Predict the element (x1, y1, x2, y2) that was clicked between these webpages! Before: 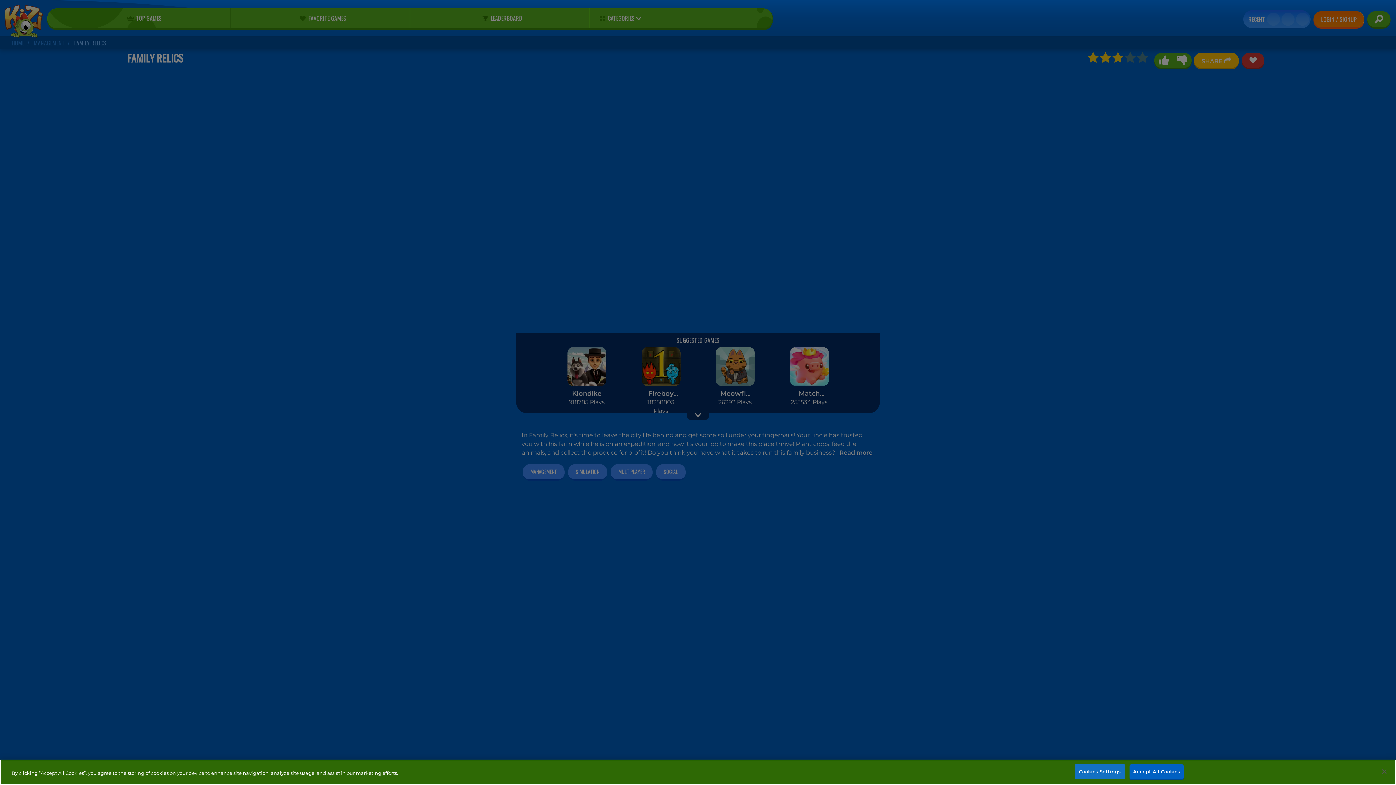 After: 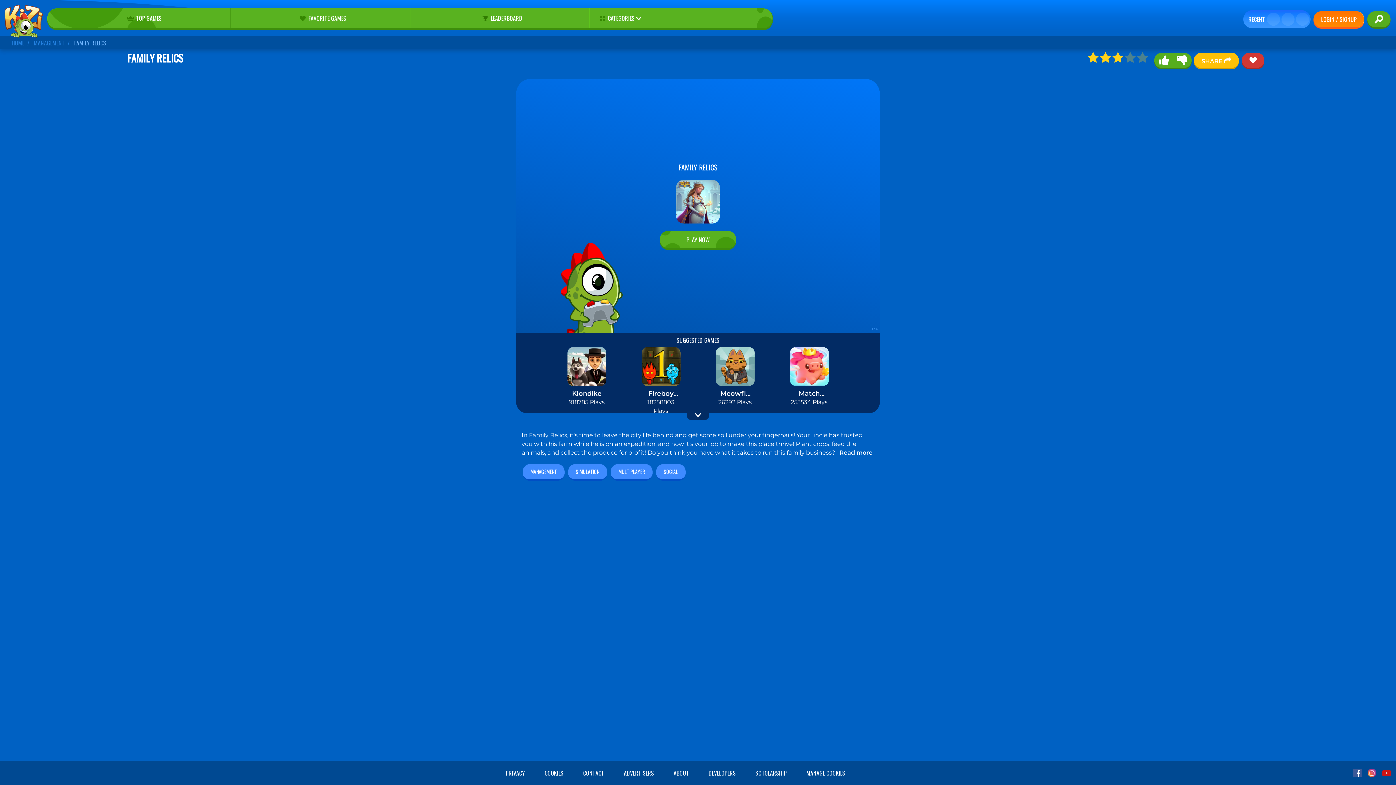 Action: label: Close bbox: (1376, 764, 1392, 780)